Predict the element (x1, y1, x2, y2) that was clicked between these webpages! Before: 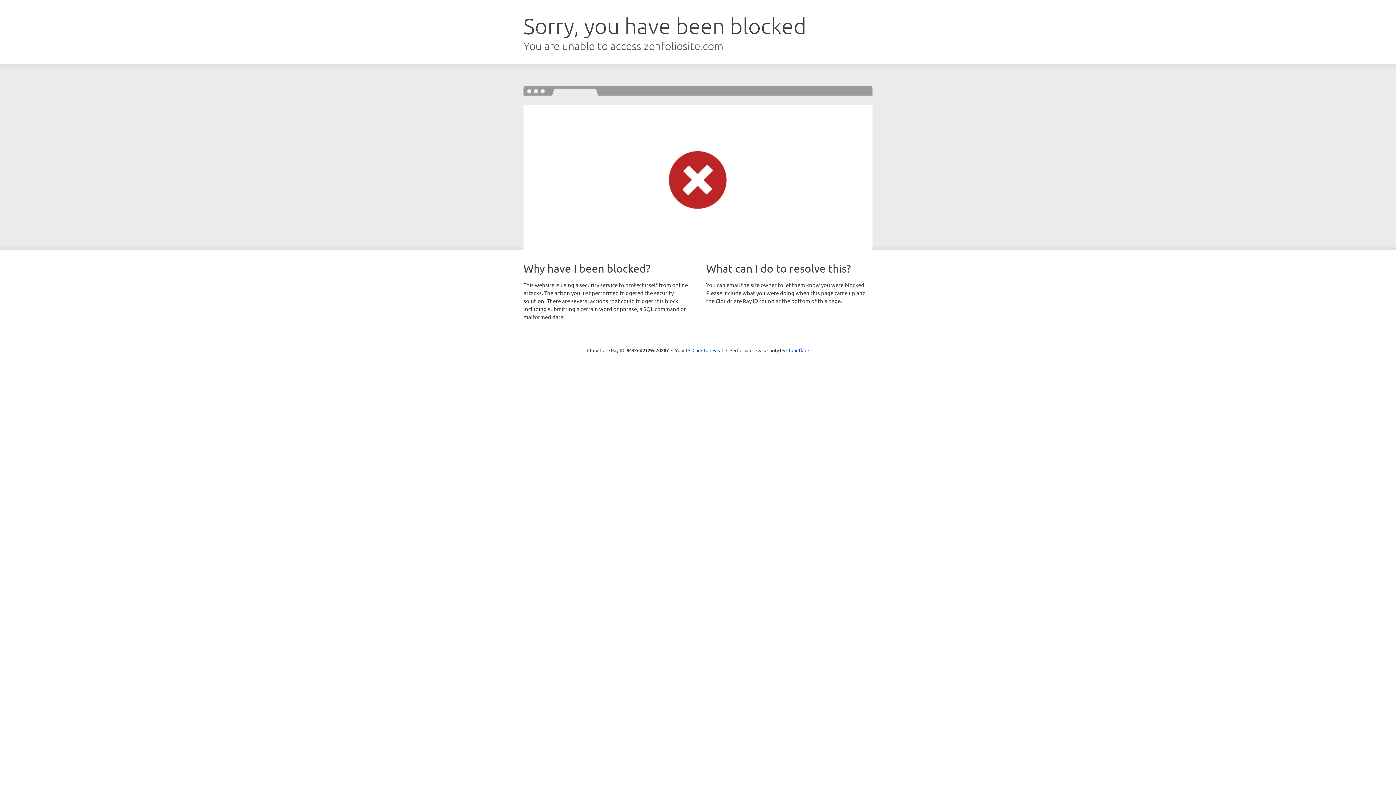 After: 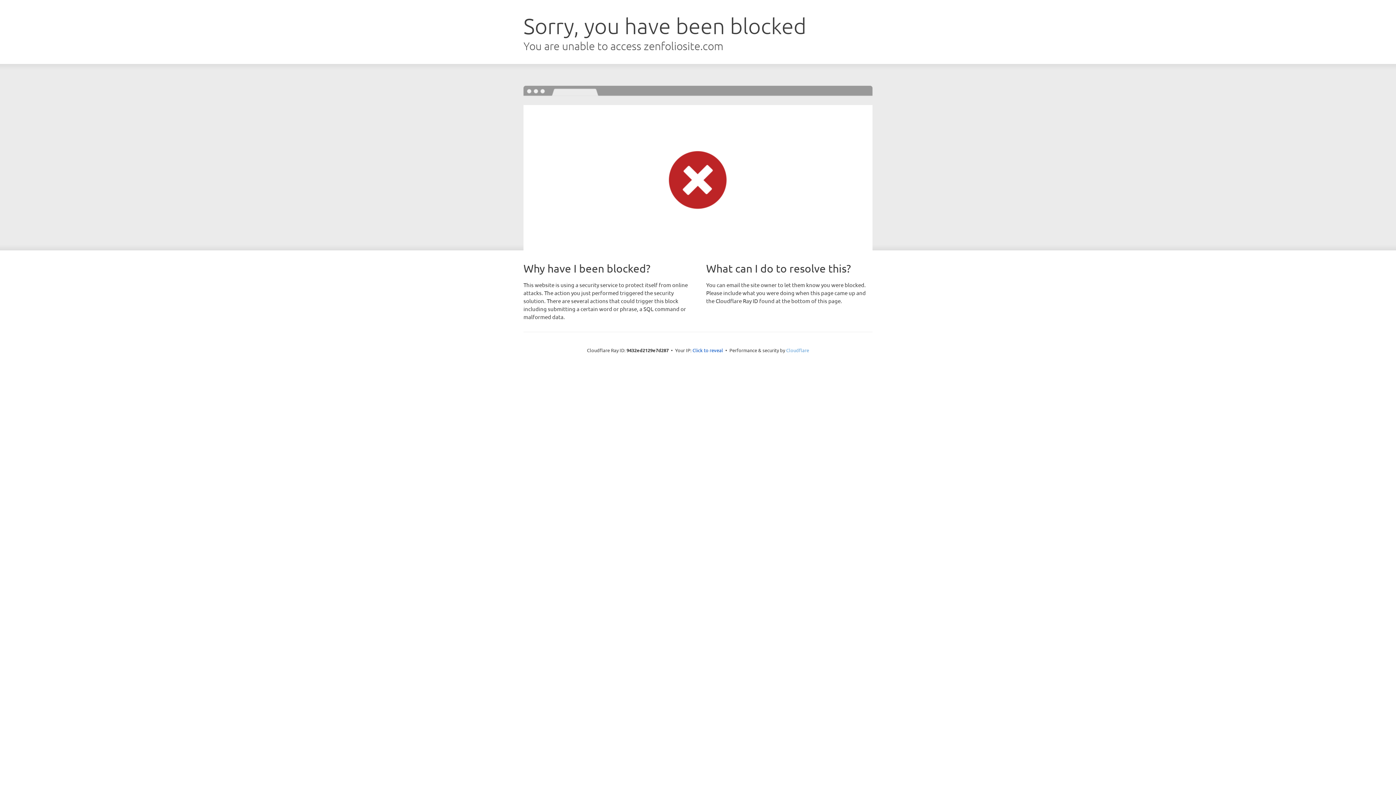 Action: label: Cloudflare bbox: (786, 347, 809, 353)